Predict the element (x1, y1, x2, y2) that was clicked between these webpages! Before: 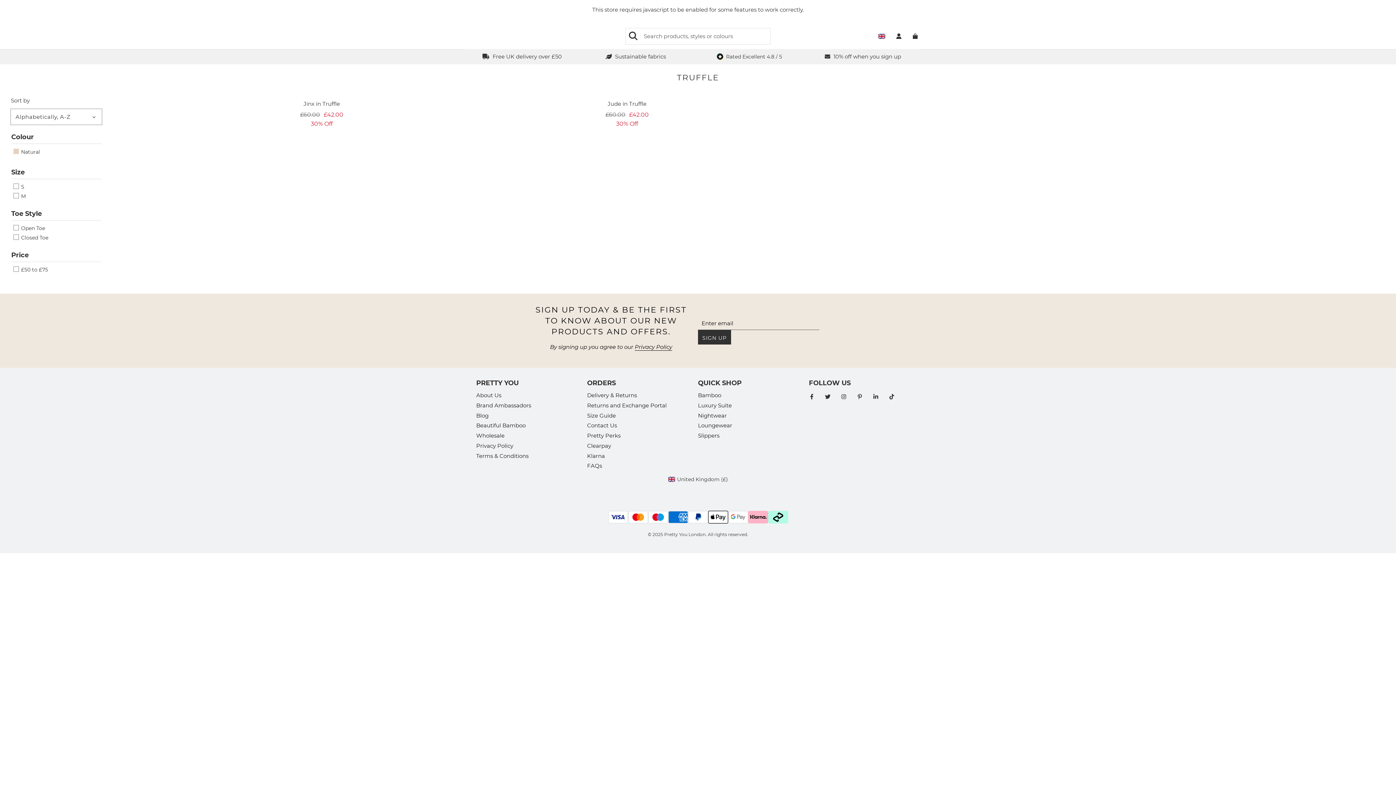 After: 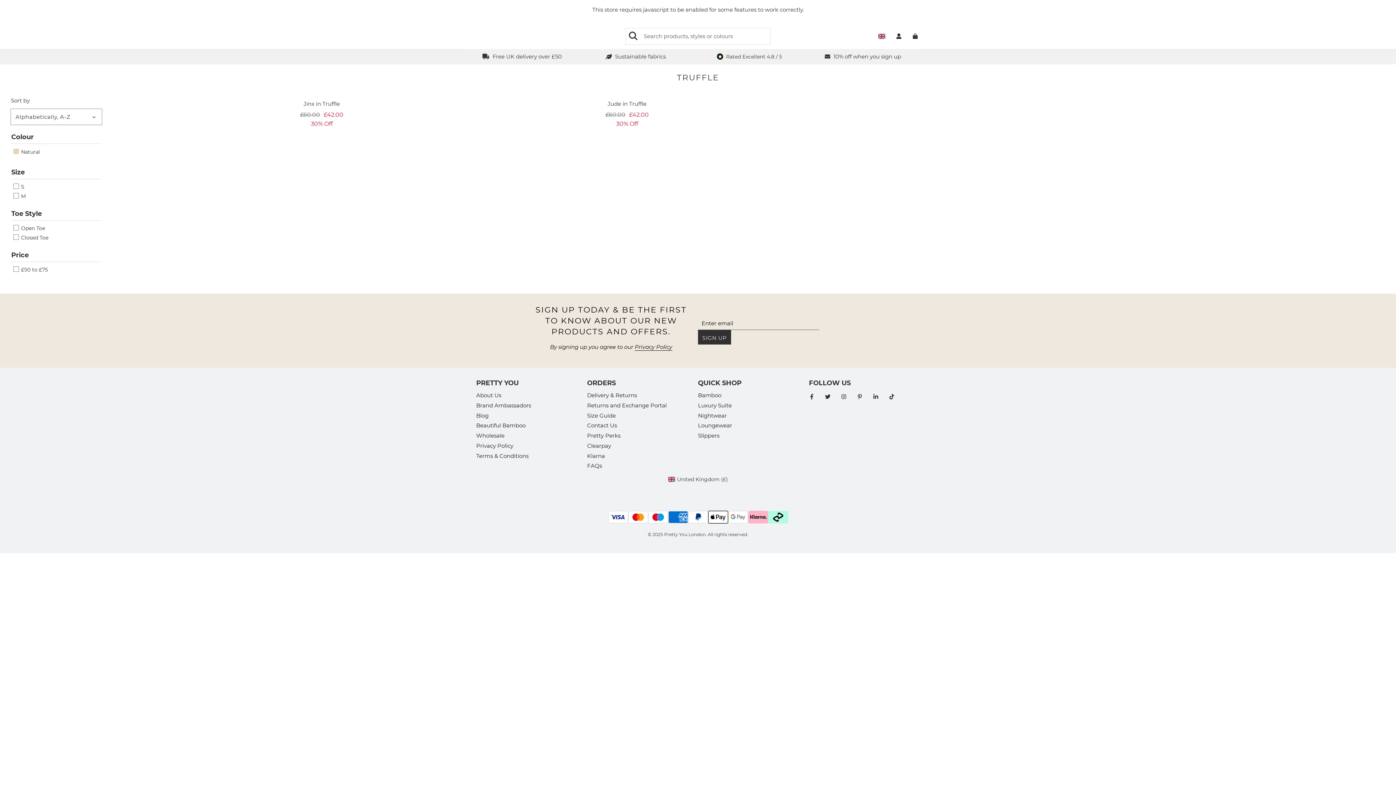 Action: bbox: (804, 394, 819, 399) label: Pretty You London on Facebook